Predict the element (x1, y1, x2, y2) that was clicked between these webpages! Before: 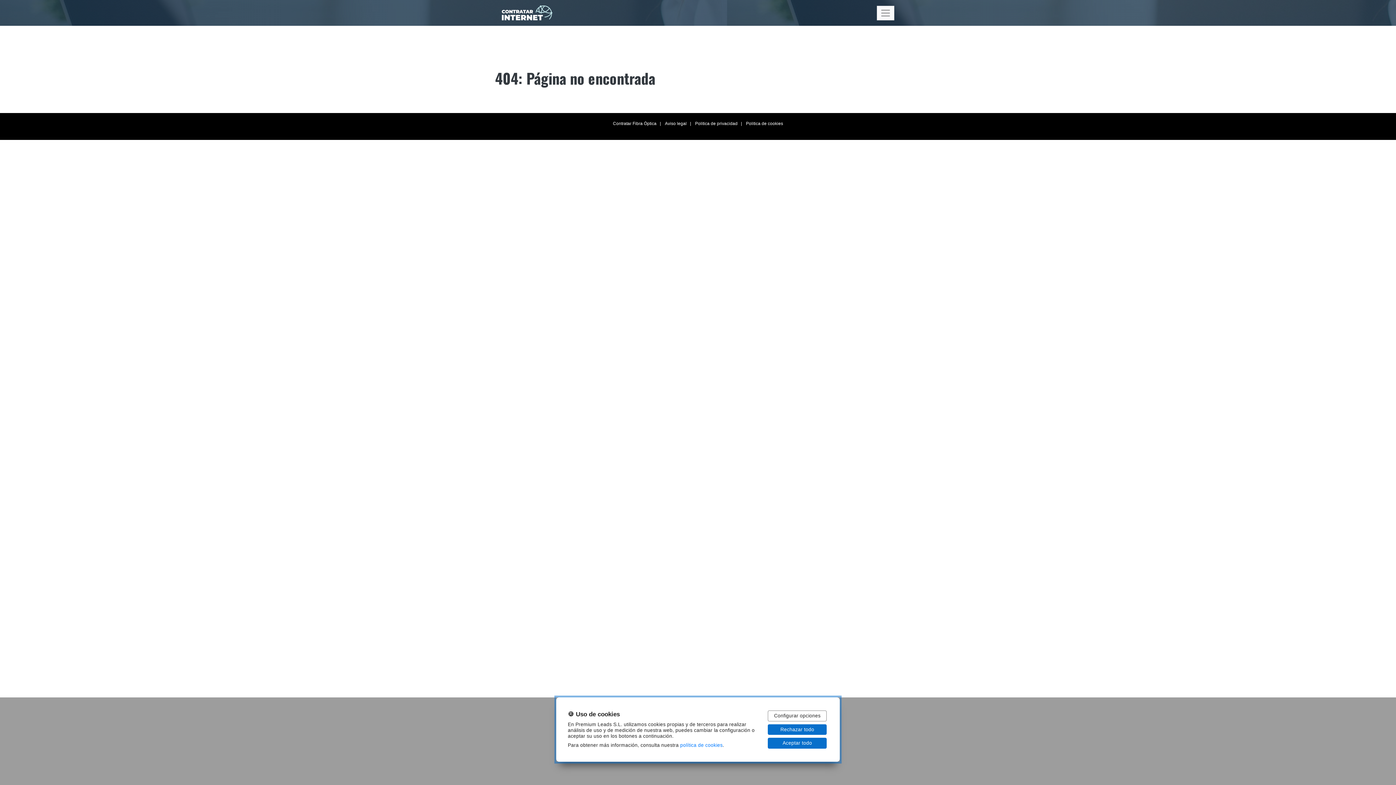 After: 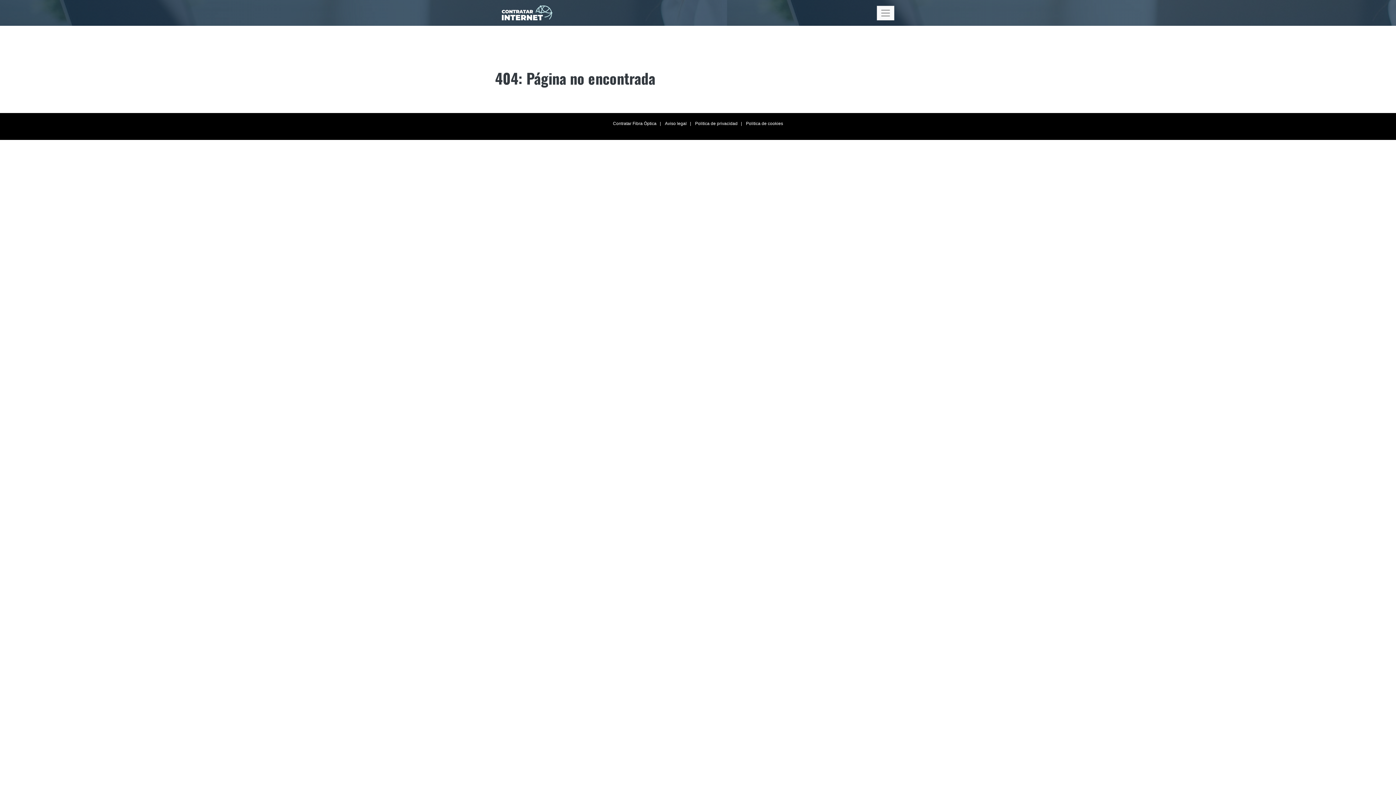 Action: bbox: (768, 724, 826, 735) label: Rechazar todo